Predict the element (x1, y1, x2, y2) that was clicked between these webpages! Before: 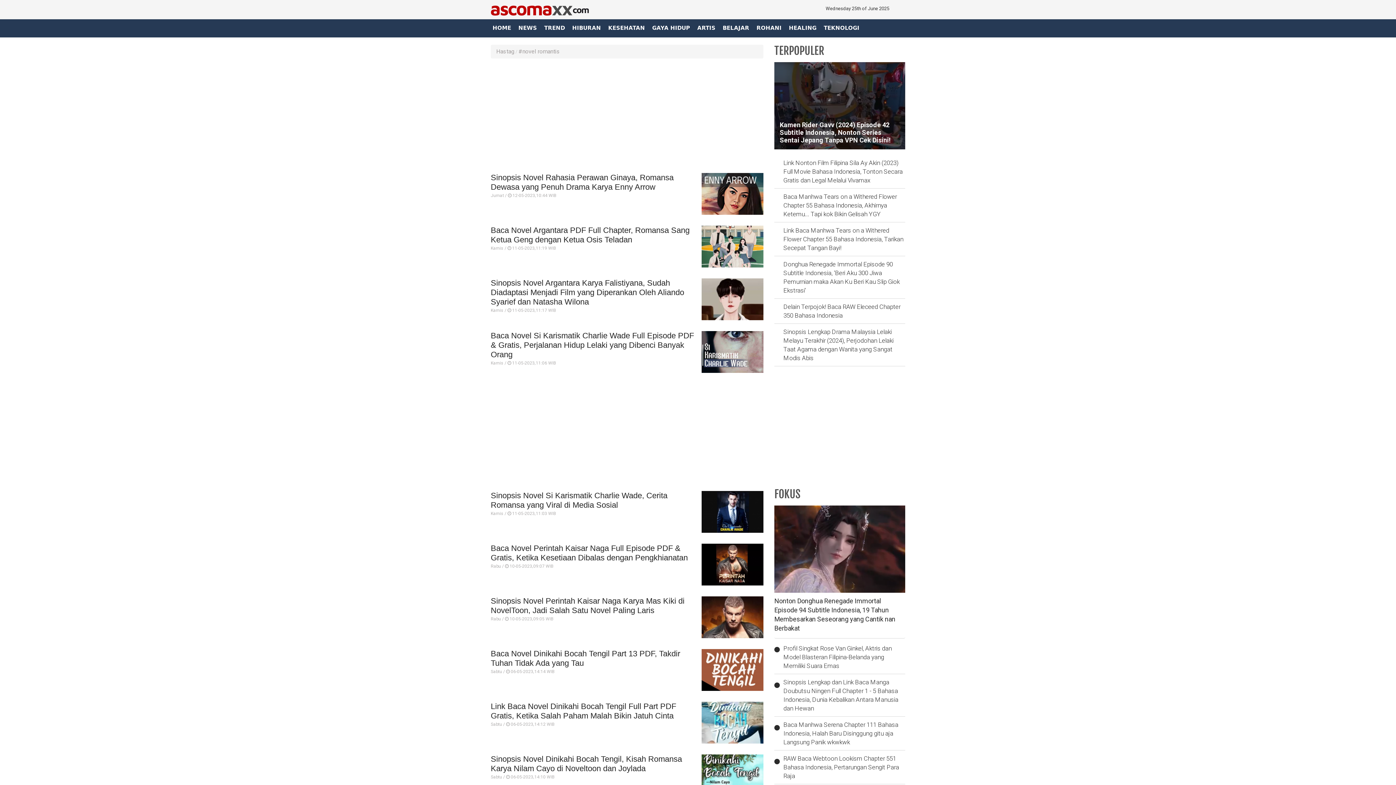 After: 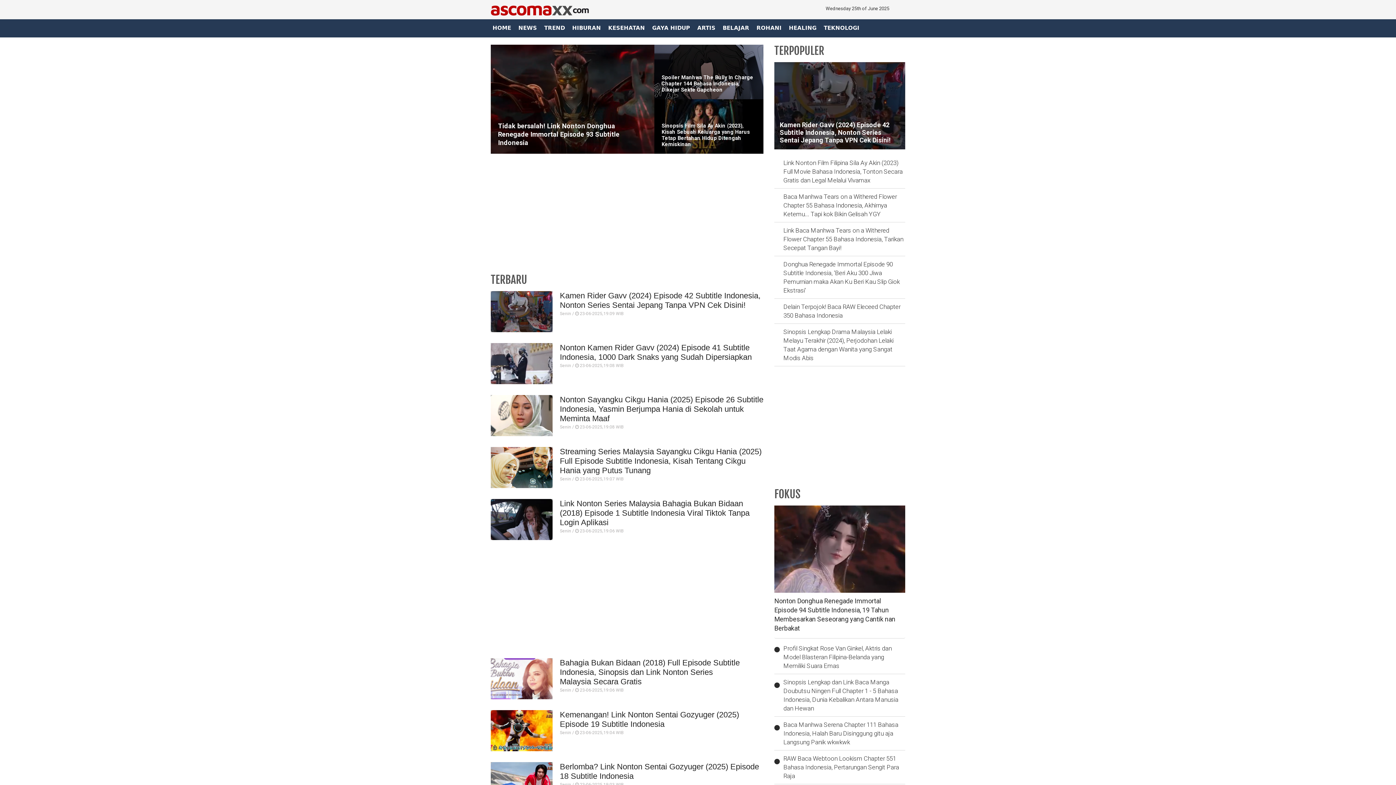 Action: bbox: (496, 47, 514, 54) label: Hastag